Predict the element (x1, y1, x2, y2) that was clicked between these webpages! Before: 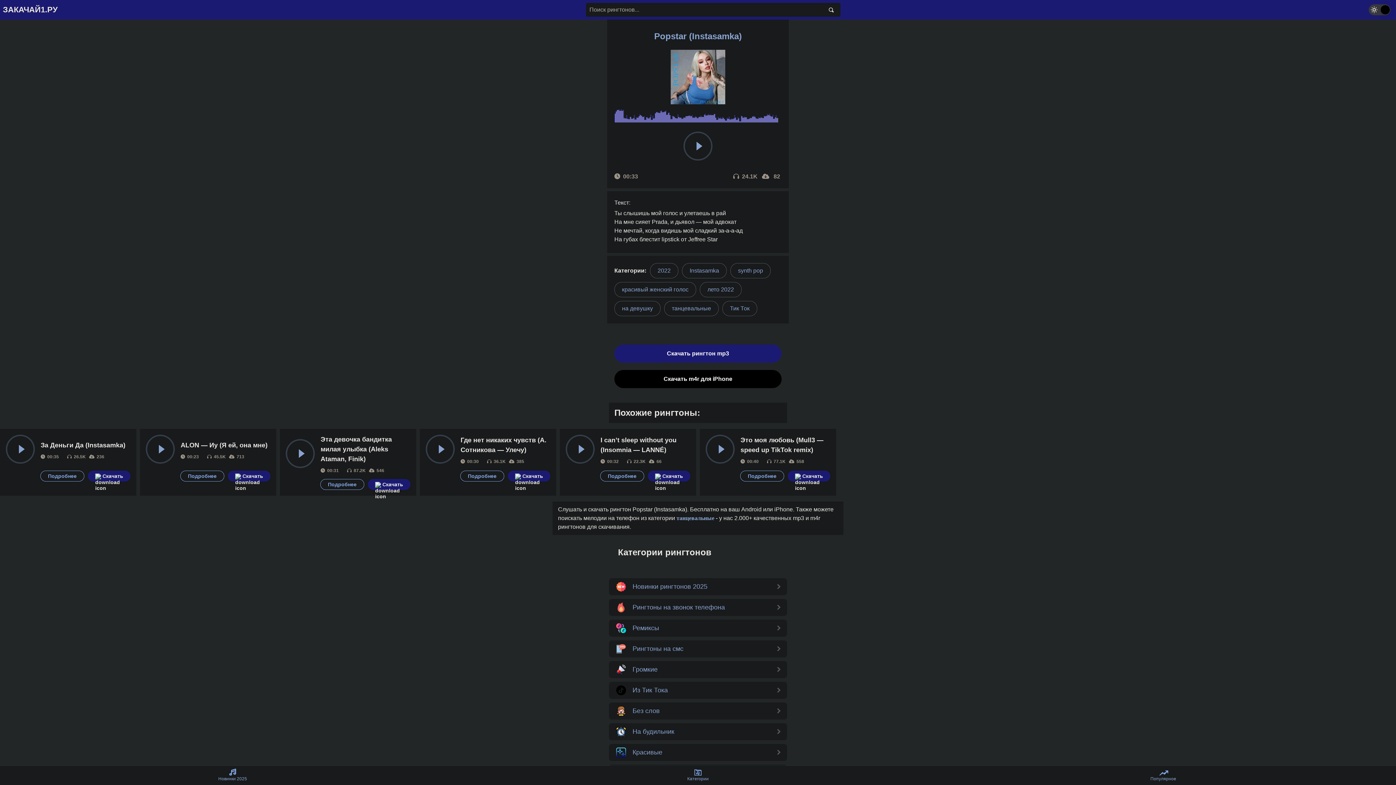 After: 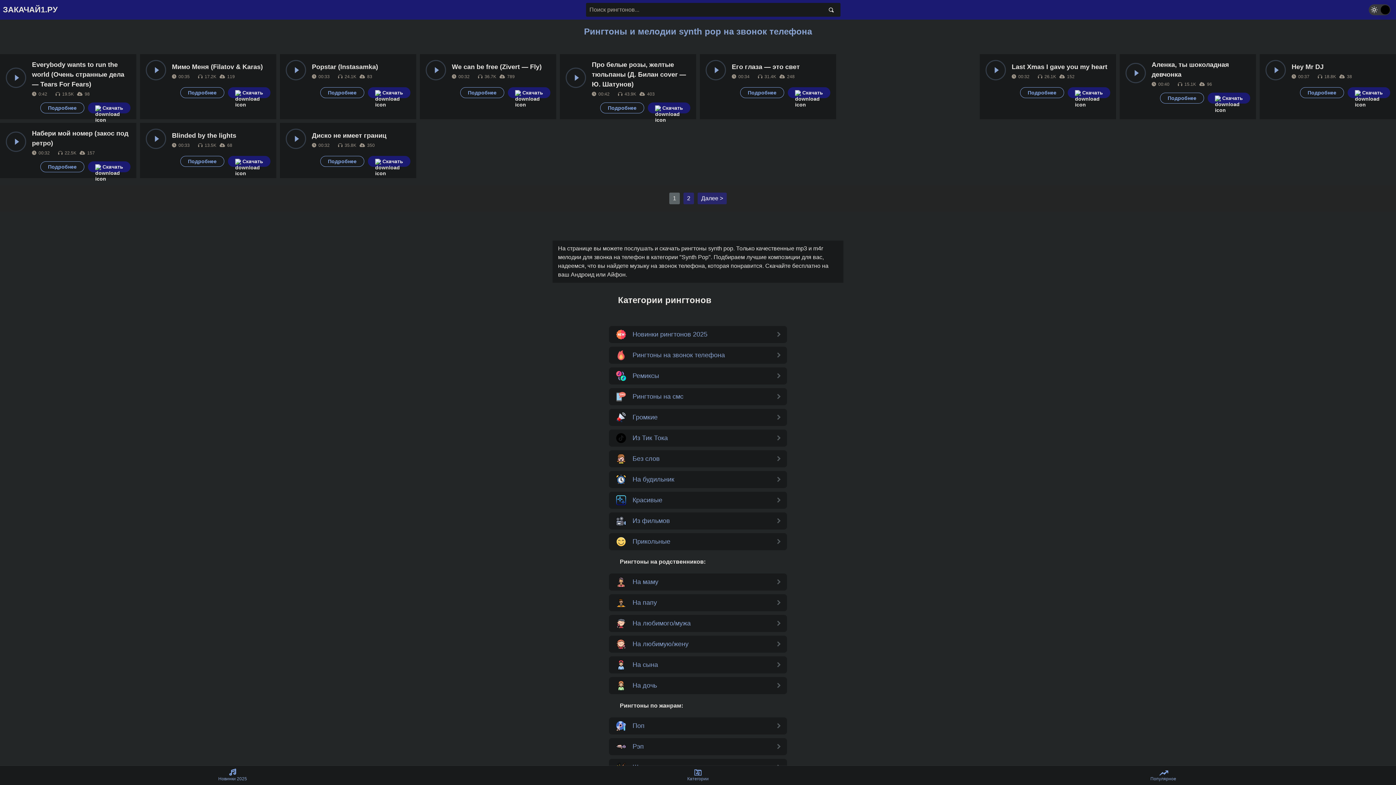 Action: label: synth pop bbox: (730, 263, 770, 278)